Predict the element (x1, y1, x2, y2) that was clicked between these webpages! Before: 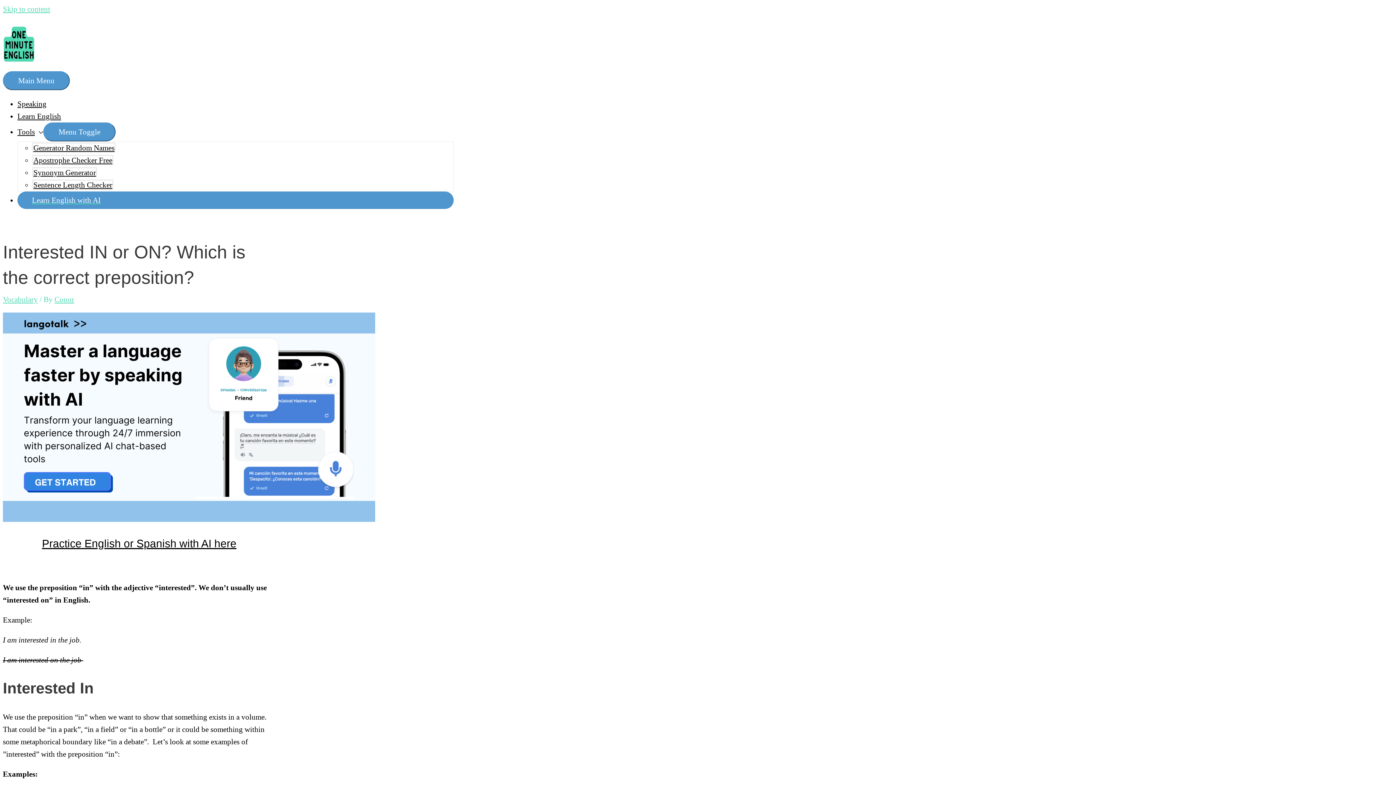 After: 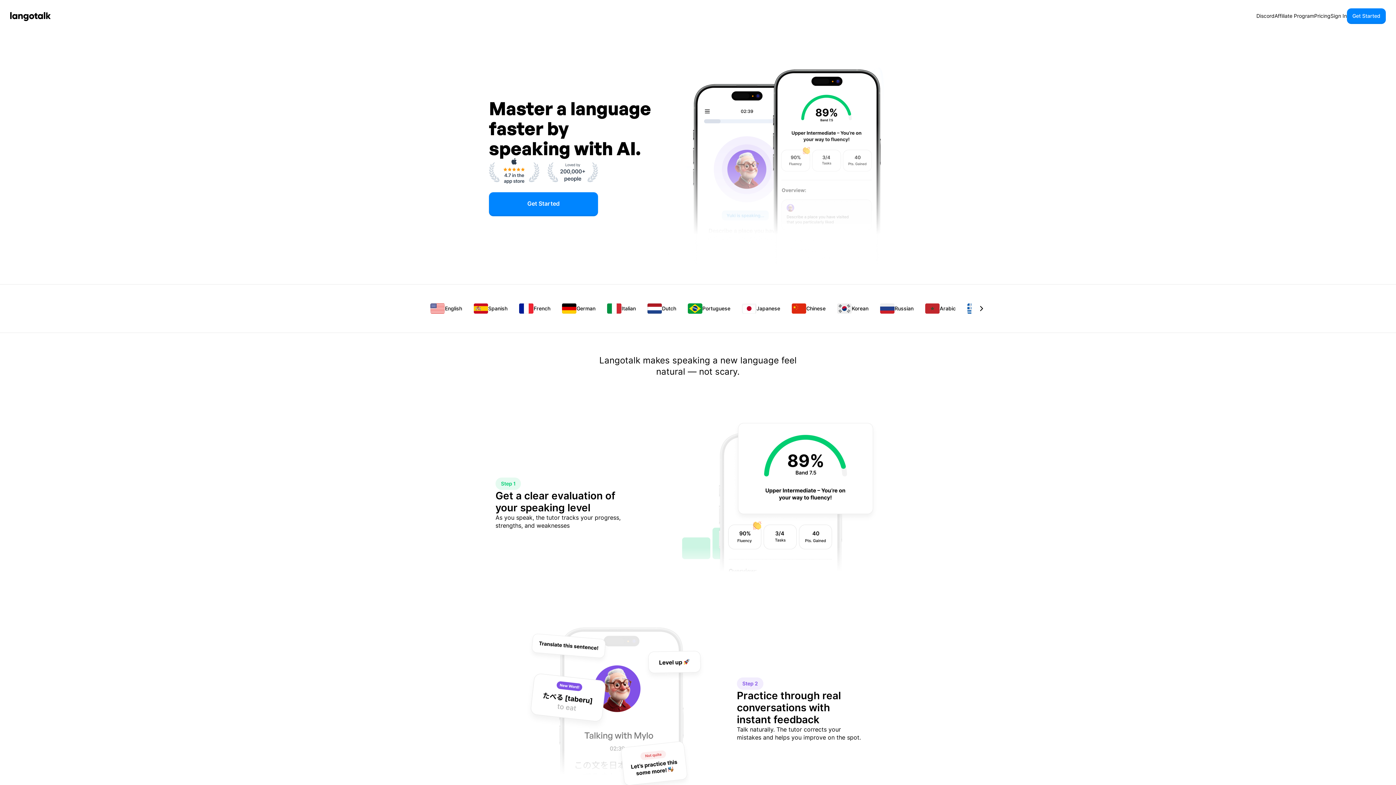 Action: label: Learn English with AI bbox: (17, 191, 453, 209)